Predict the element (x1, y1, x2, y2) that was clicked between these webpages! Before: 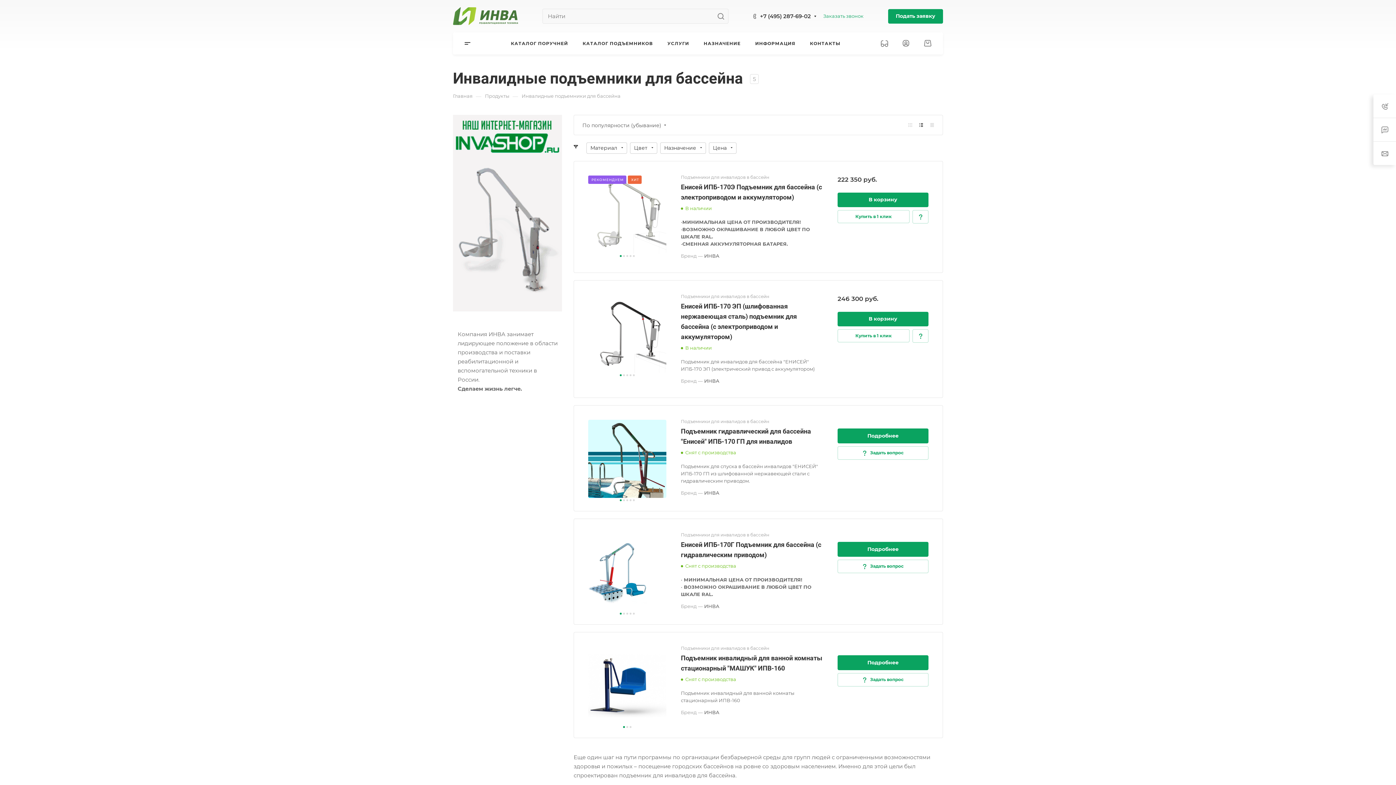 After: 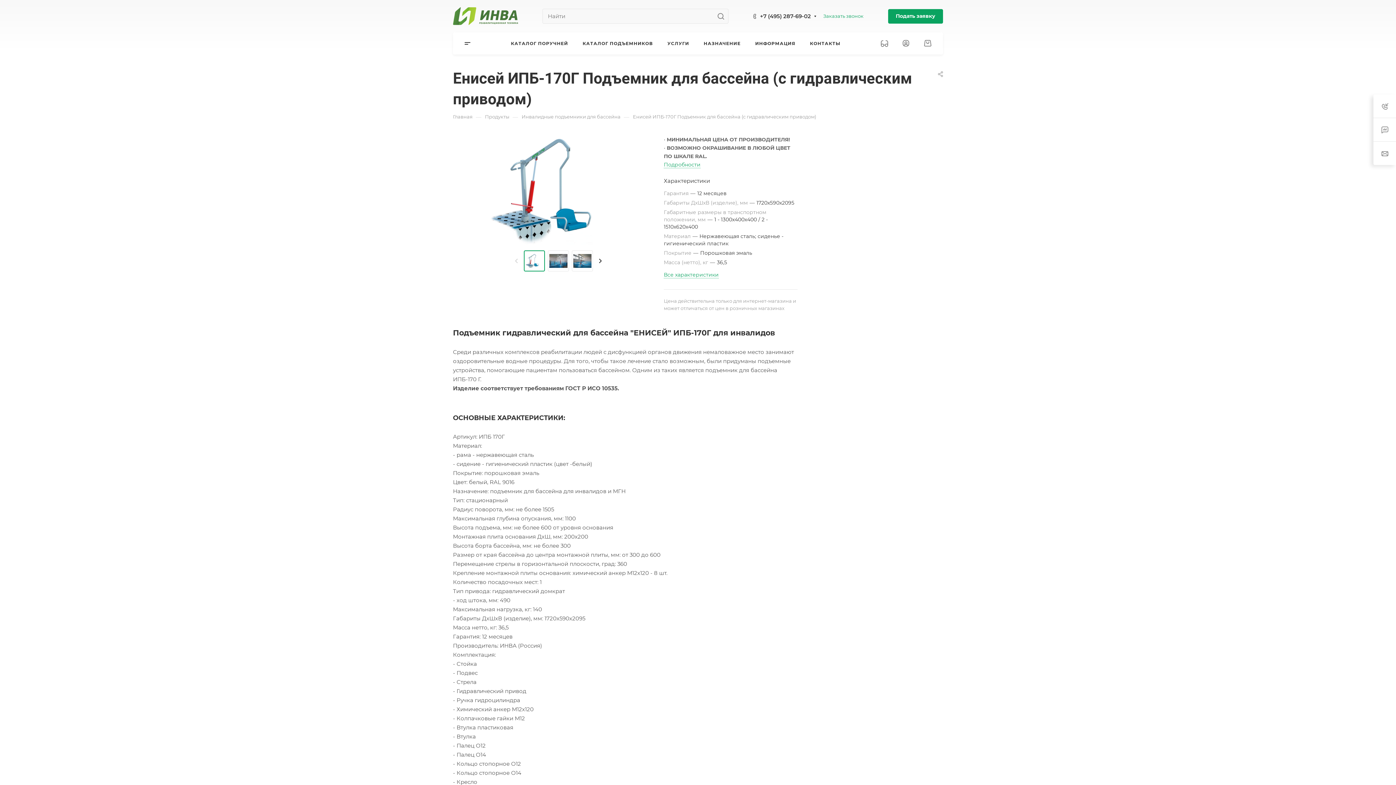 Action: bbox: (588, 533, 666, 611)